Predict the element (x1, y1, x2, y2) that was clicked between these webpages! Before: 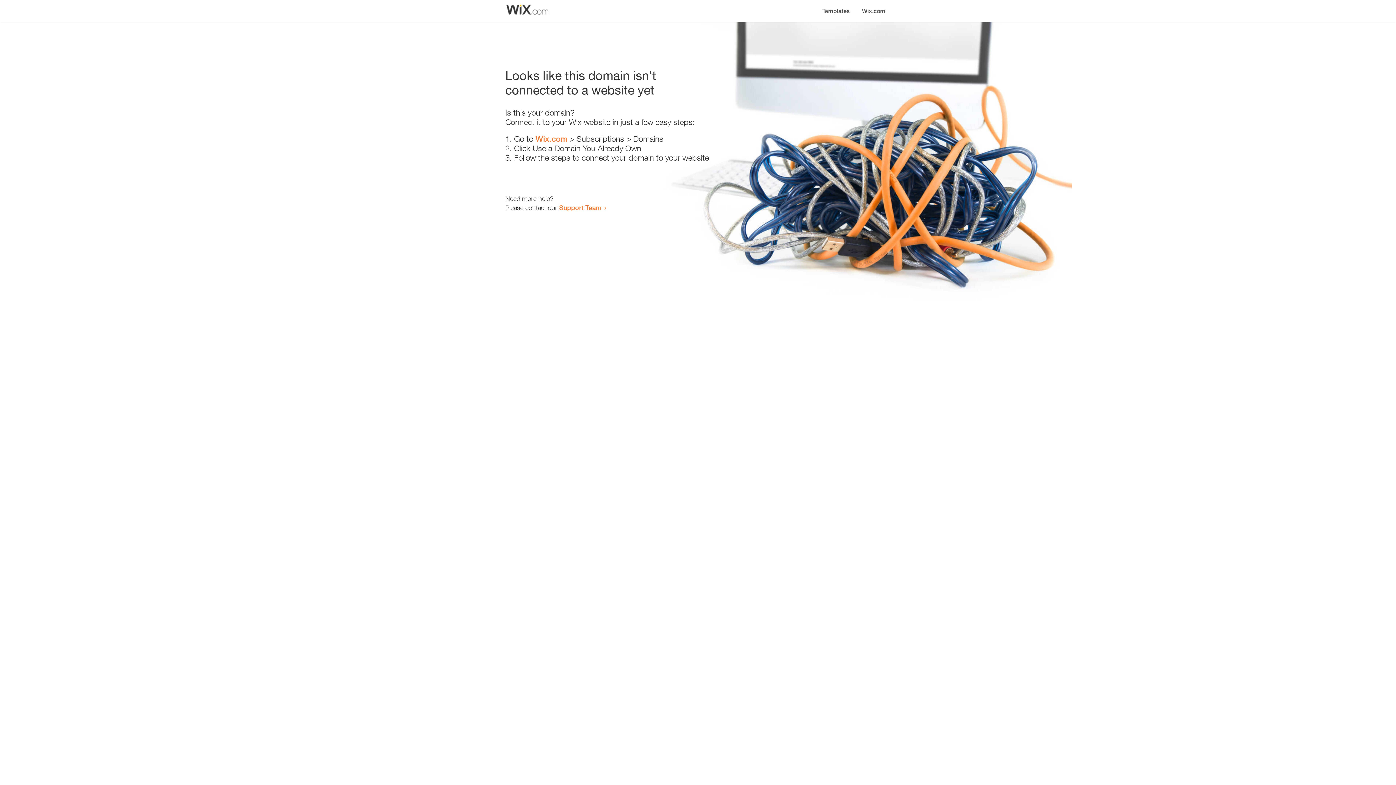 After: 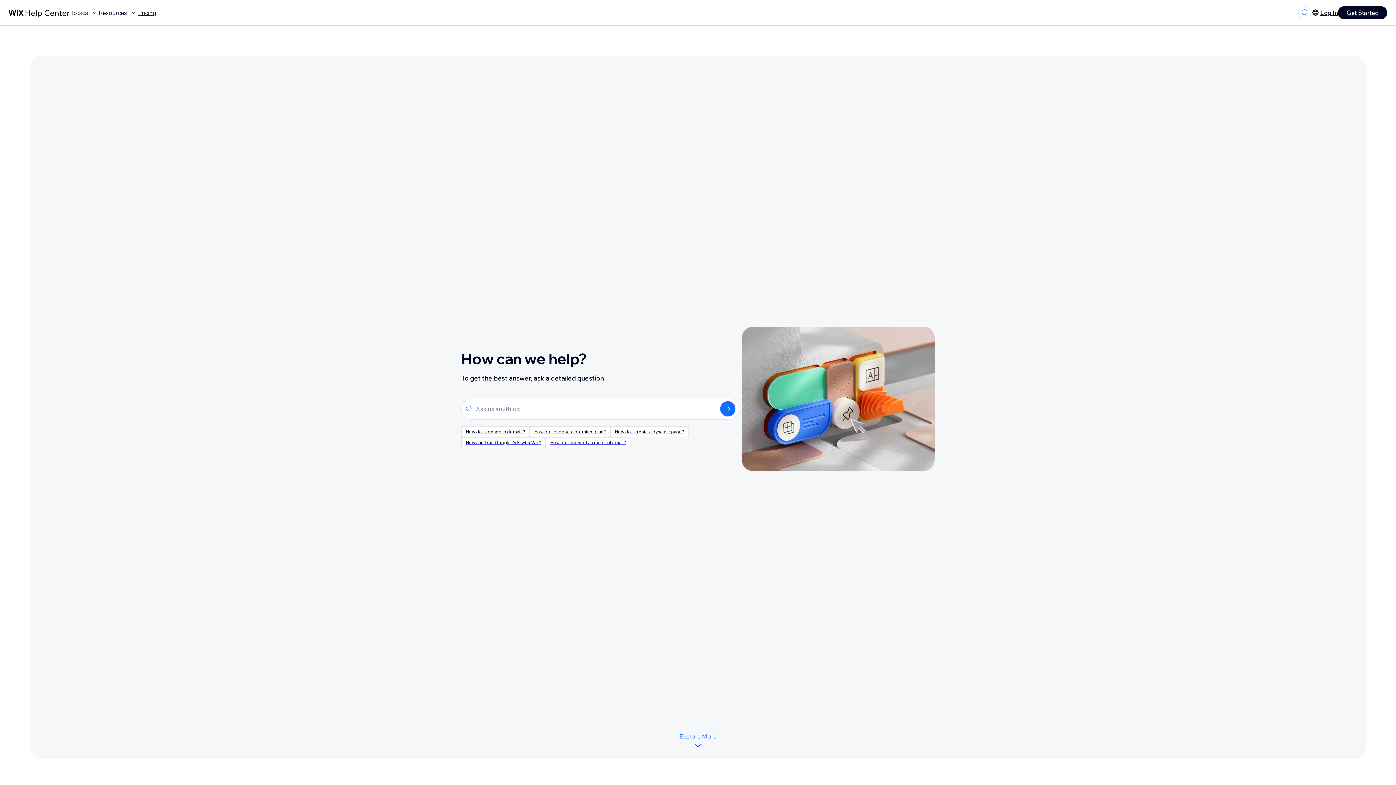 Action: label: Support Team bbox: (559, 203, 601, 211)